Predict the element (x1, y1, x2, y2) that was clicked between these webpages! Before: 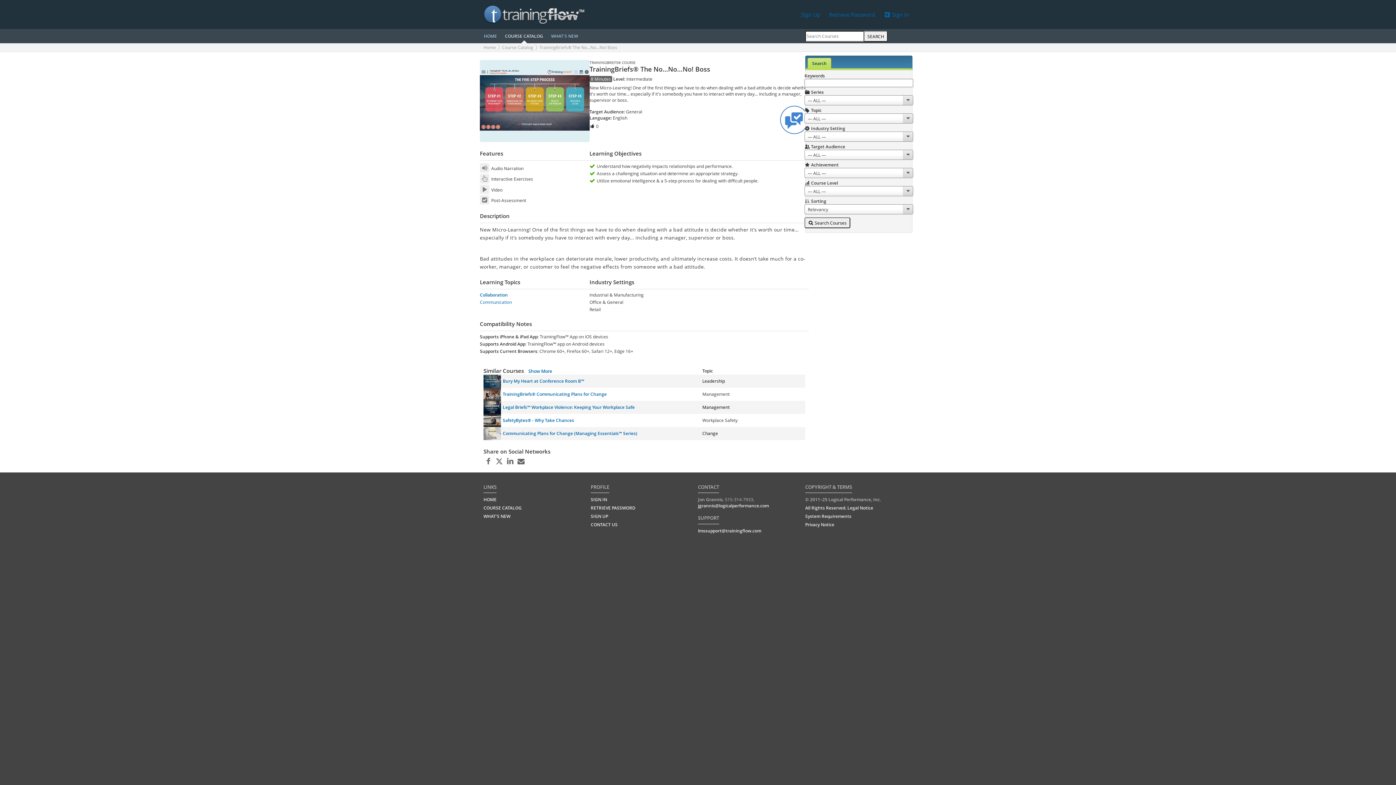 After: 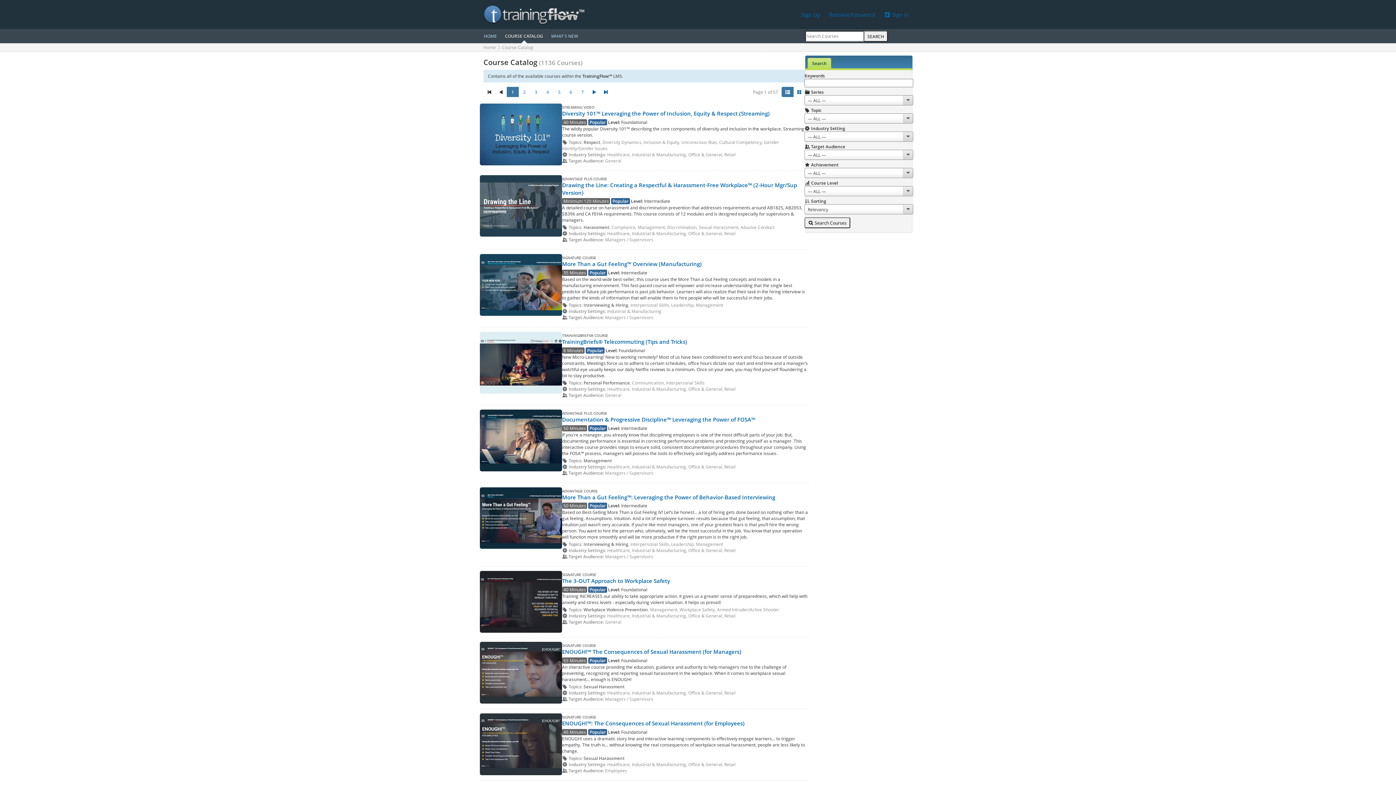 Action: label: COURSE CATALOG bbox: (501, 29, 547, 43)